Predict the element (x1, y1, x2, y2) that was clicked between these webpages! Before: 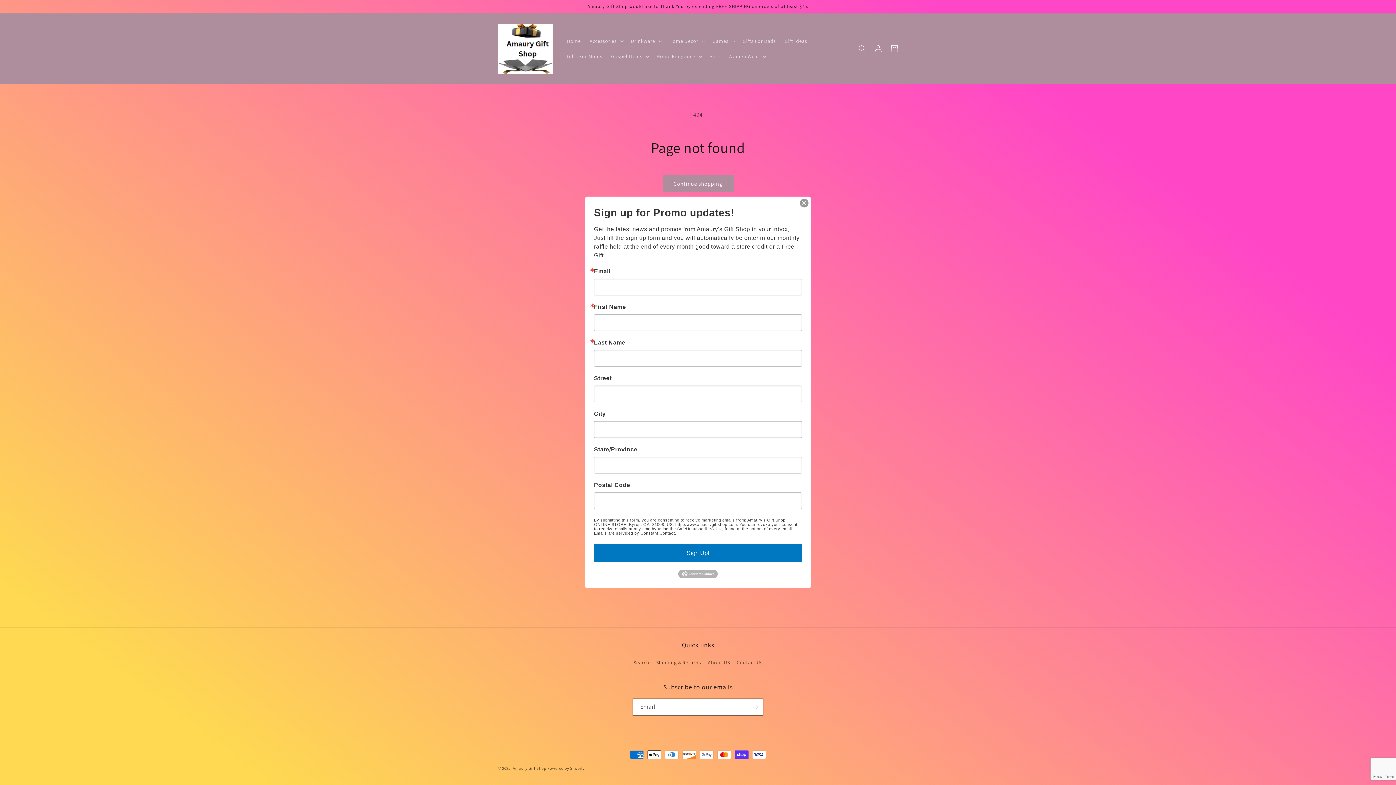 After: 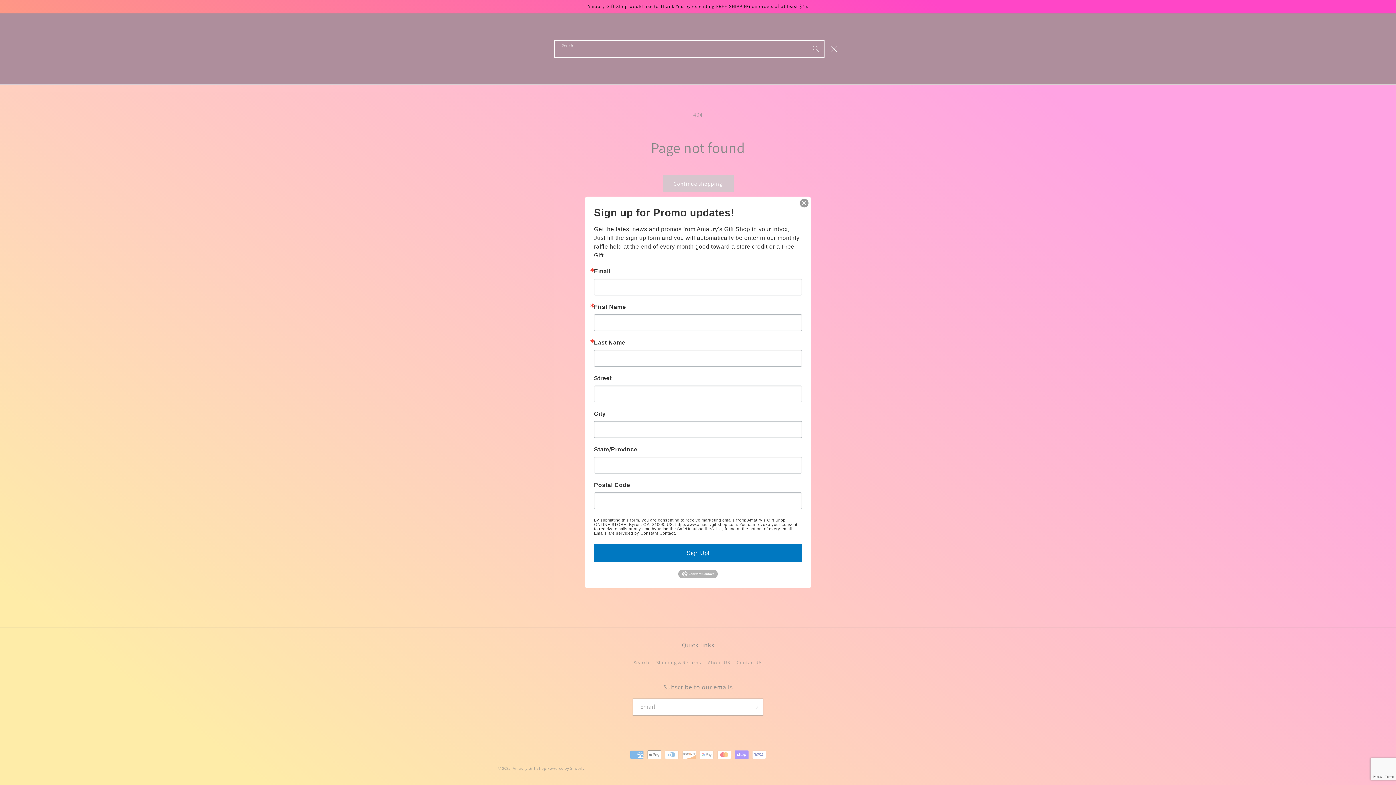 Action: label: Search bbox: (854, 40, 870, 56)